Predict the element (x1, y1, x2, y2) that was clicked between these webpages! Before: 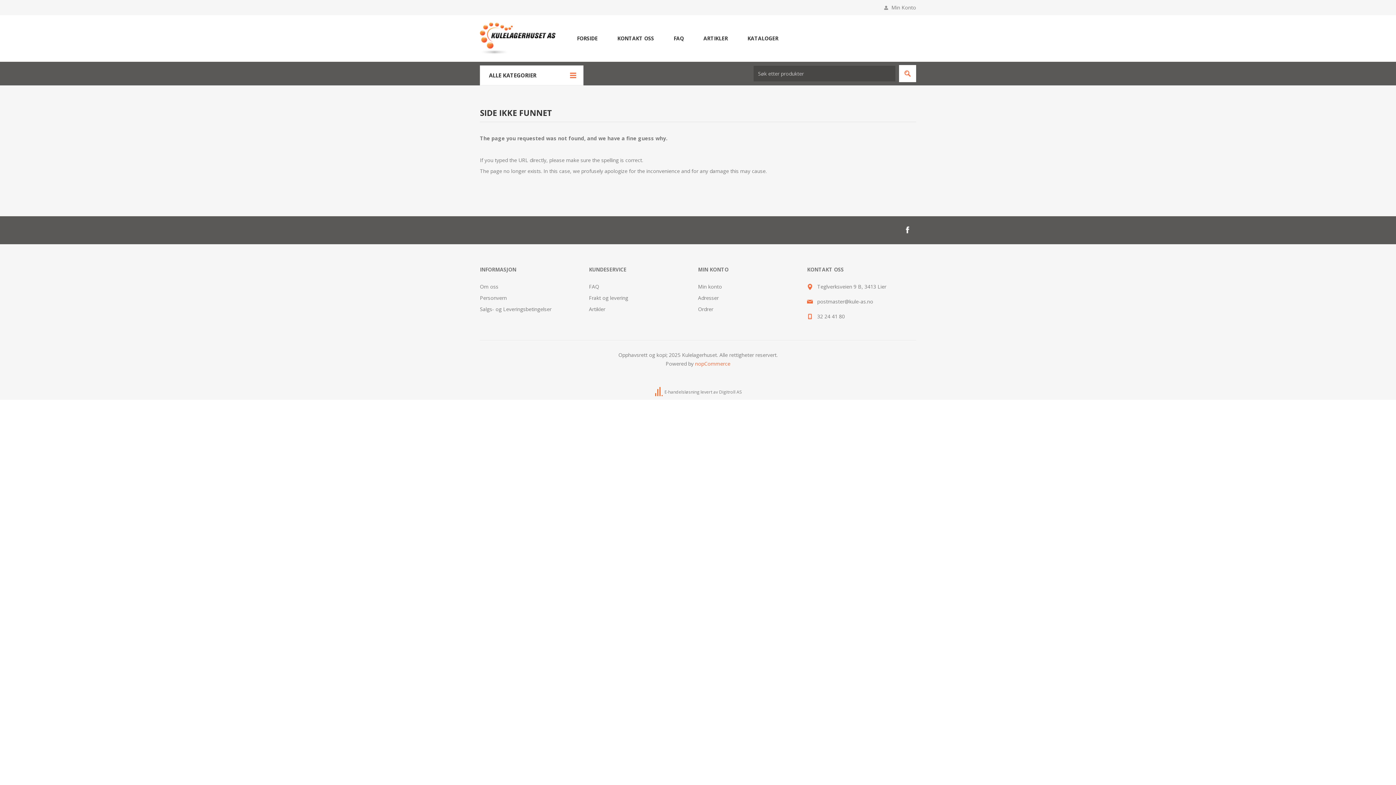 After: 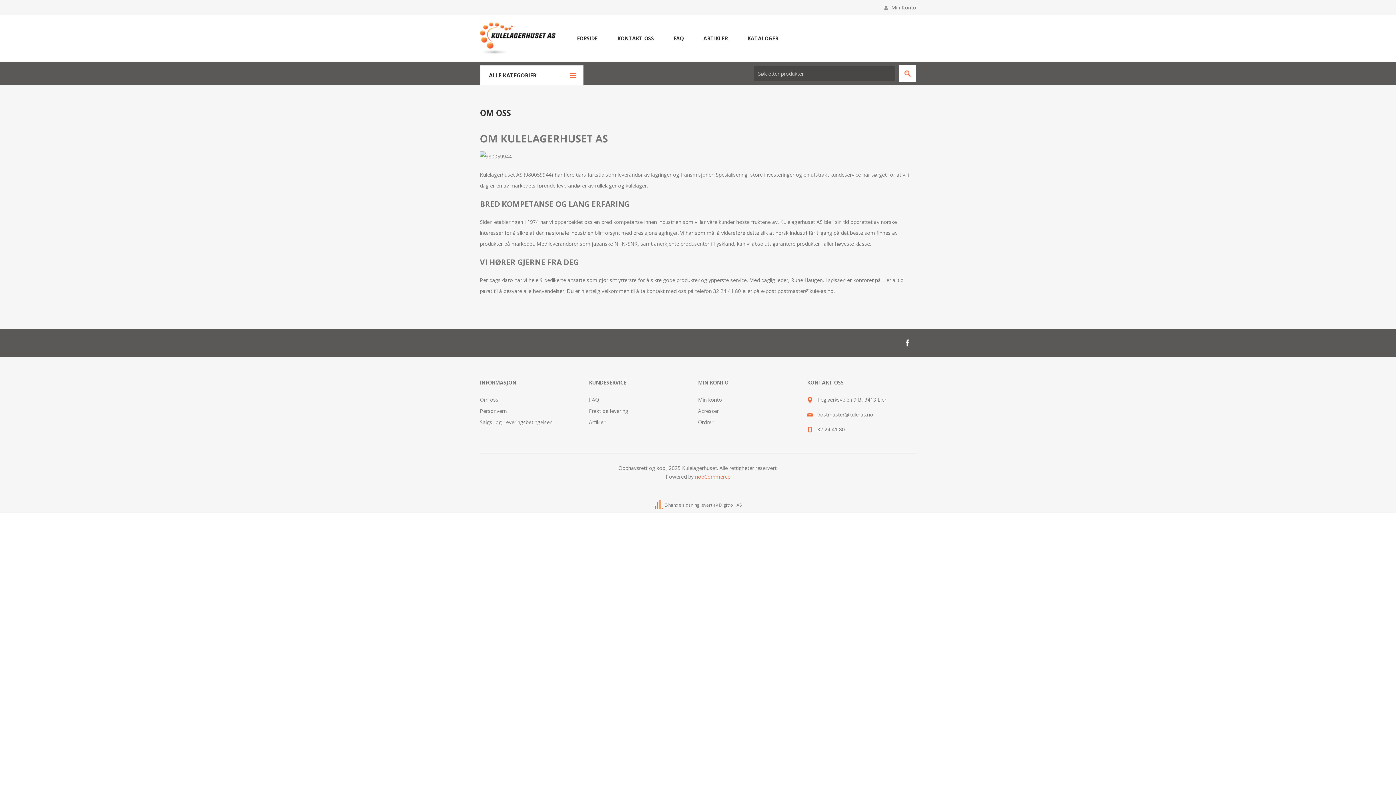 Action: label: Om oss bbox: (480, 283, 498, 290)